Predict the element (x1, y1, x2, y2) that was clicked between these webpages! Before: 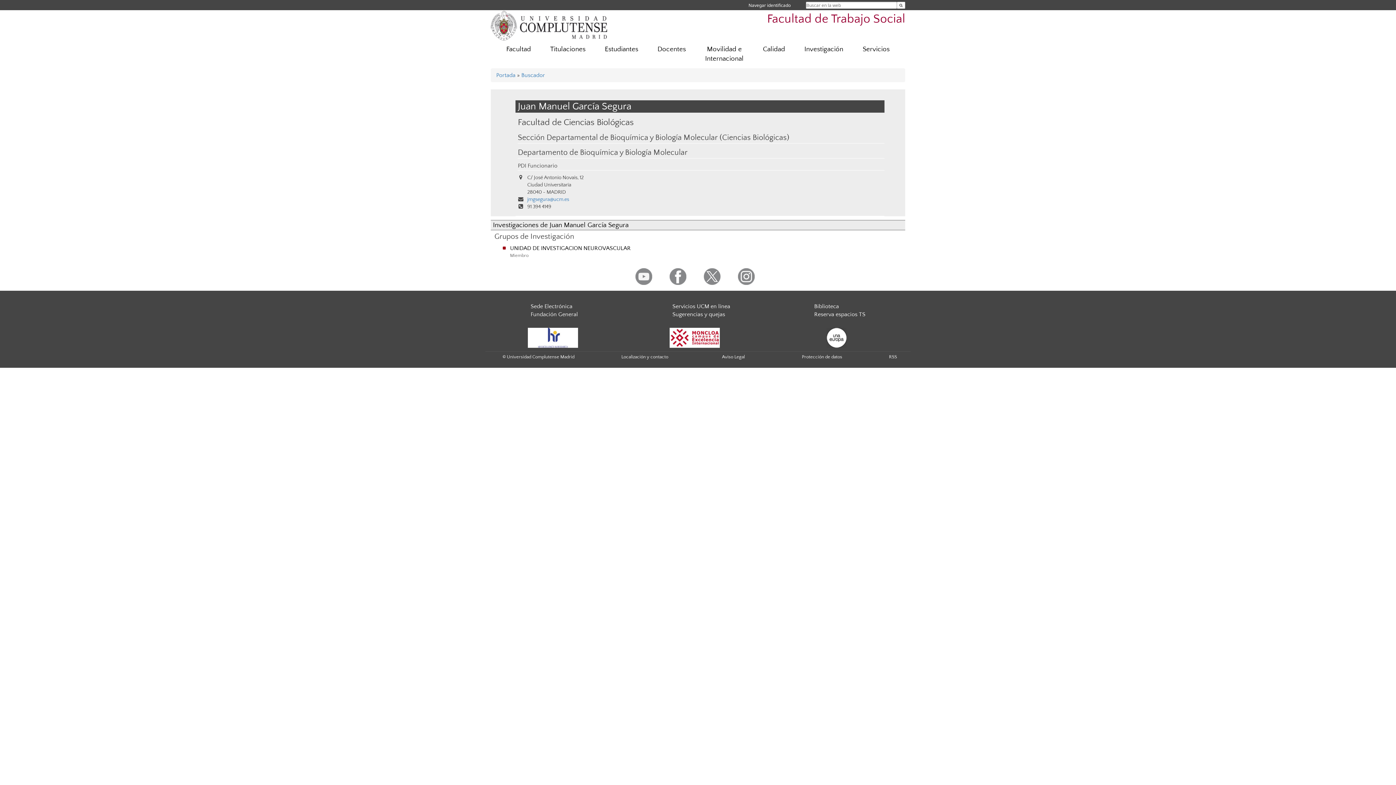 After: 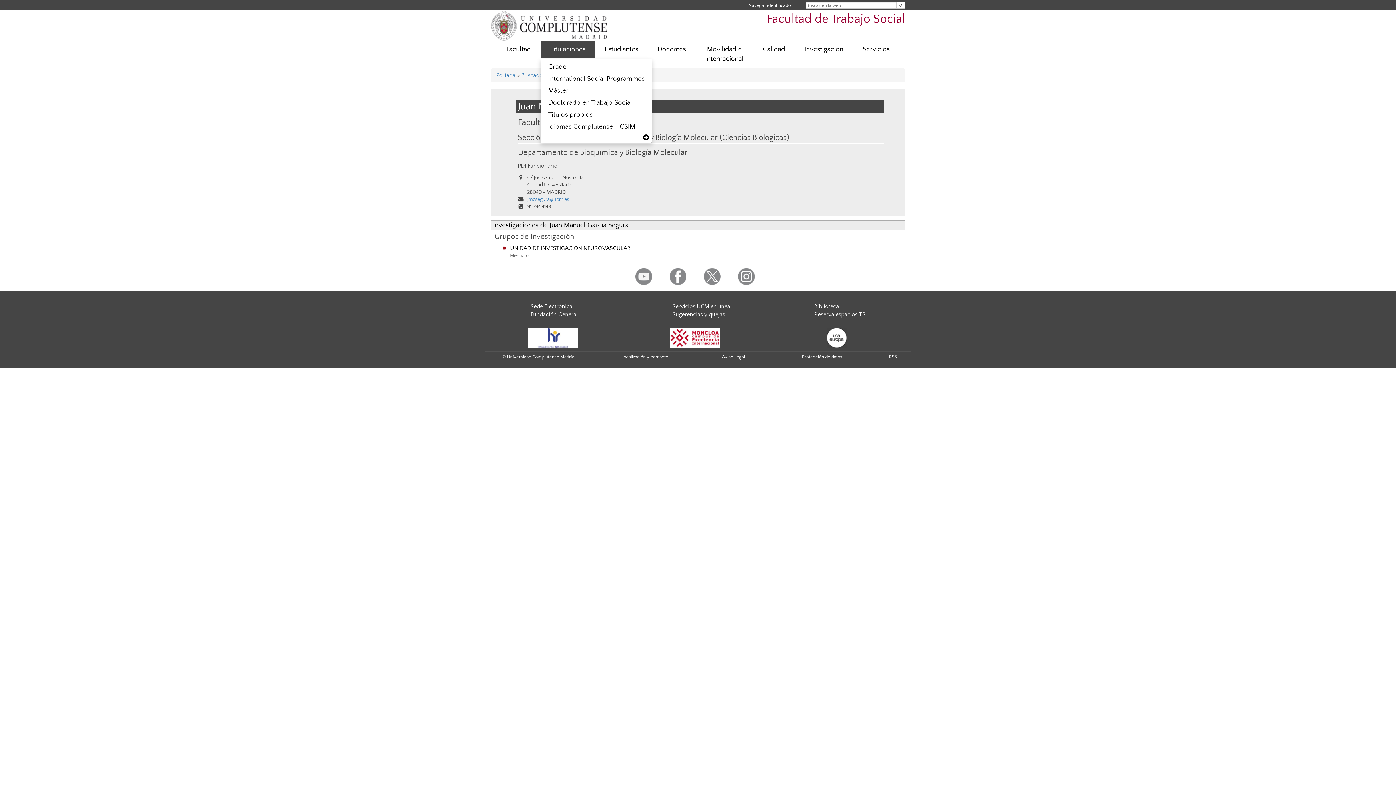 Action: bbox: (540, 41, 595, 57) label: Titulaciones